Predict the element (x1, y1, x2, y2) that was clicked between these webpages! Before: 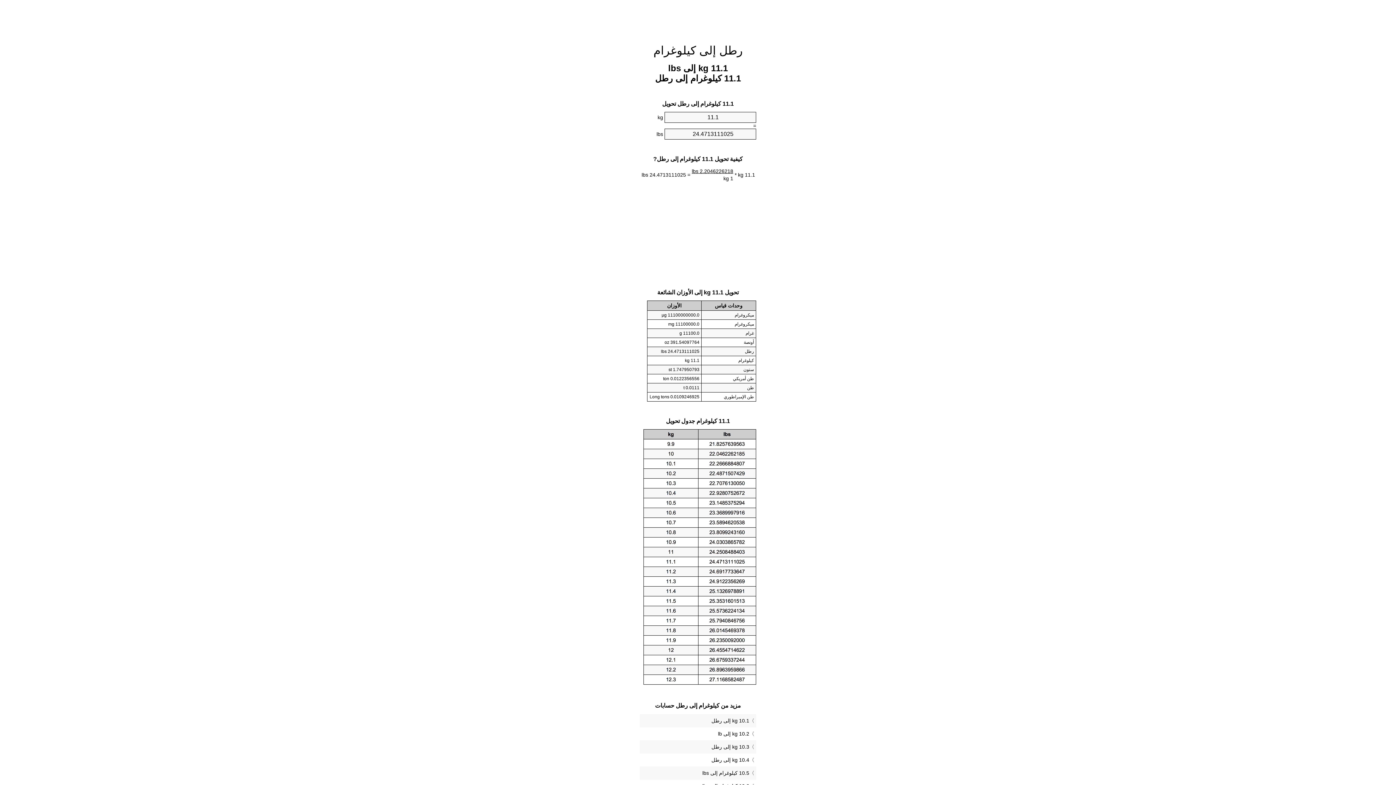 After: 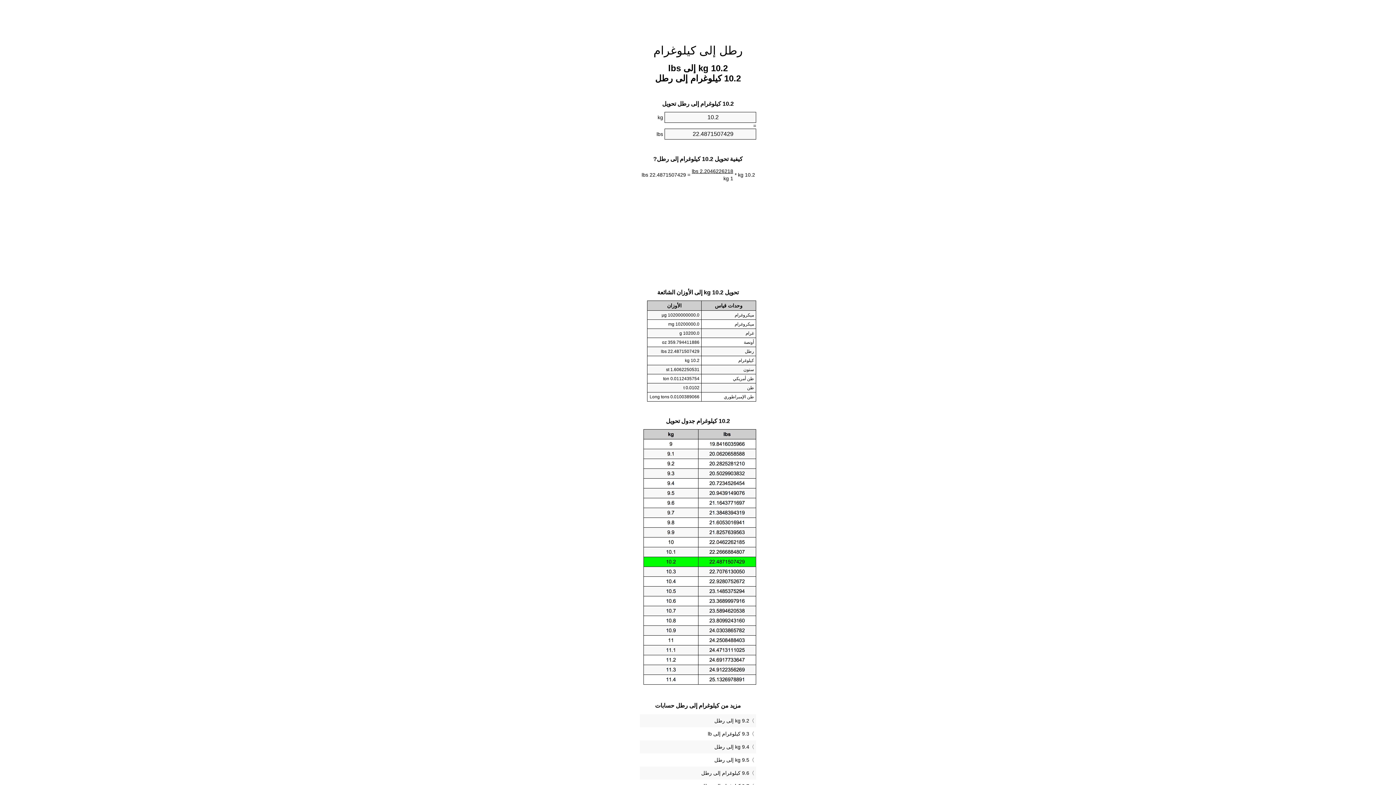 Action: bbox: (641, 729, 754, 739) label: 10.2 kg إلى lb